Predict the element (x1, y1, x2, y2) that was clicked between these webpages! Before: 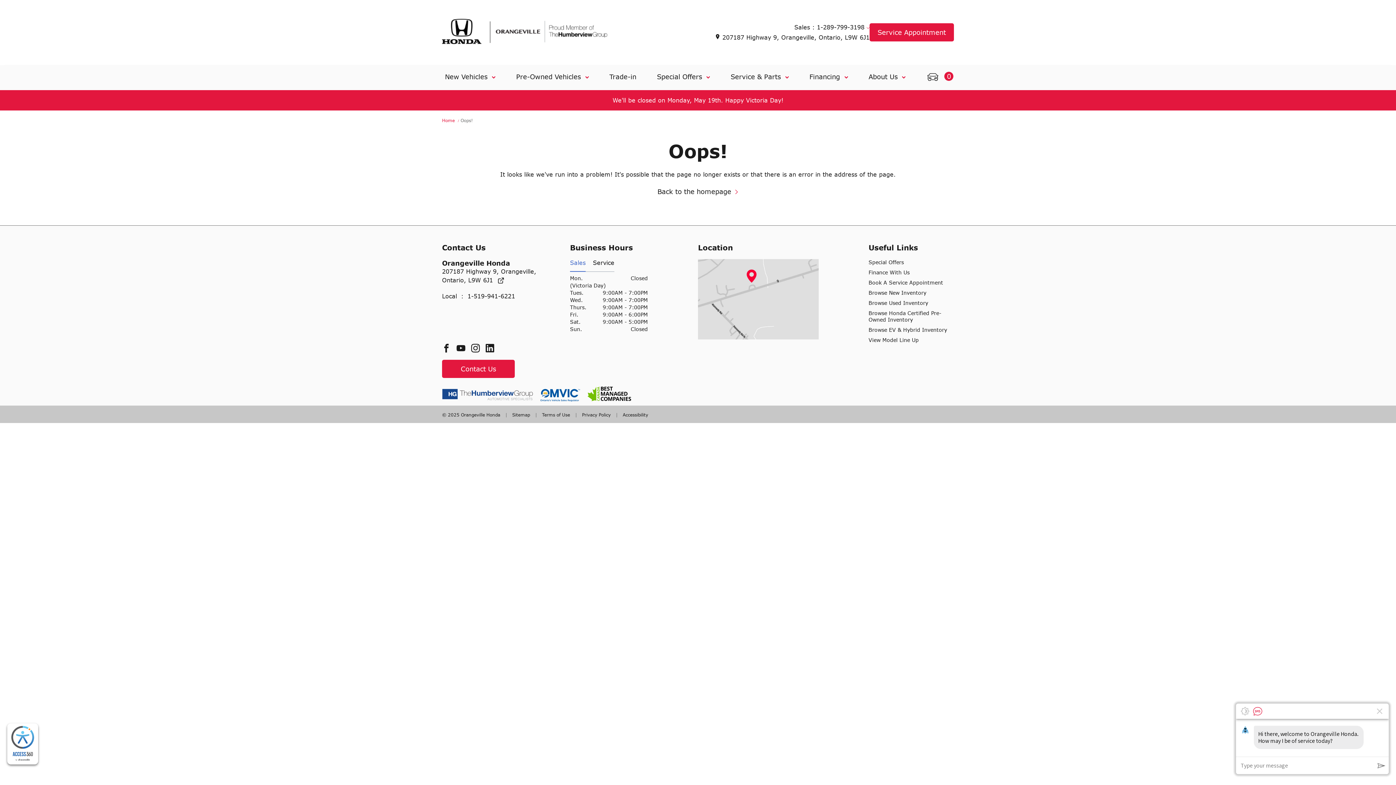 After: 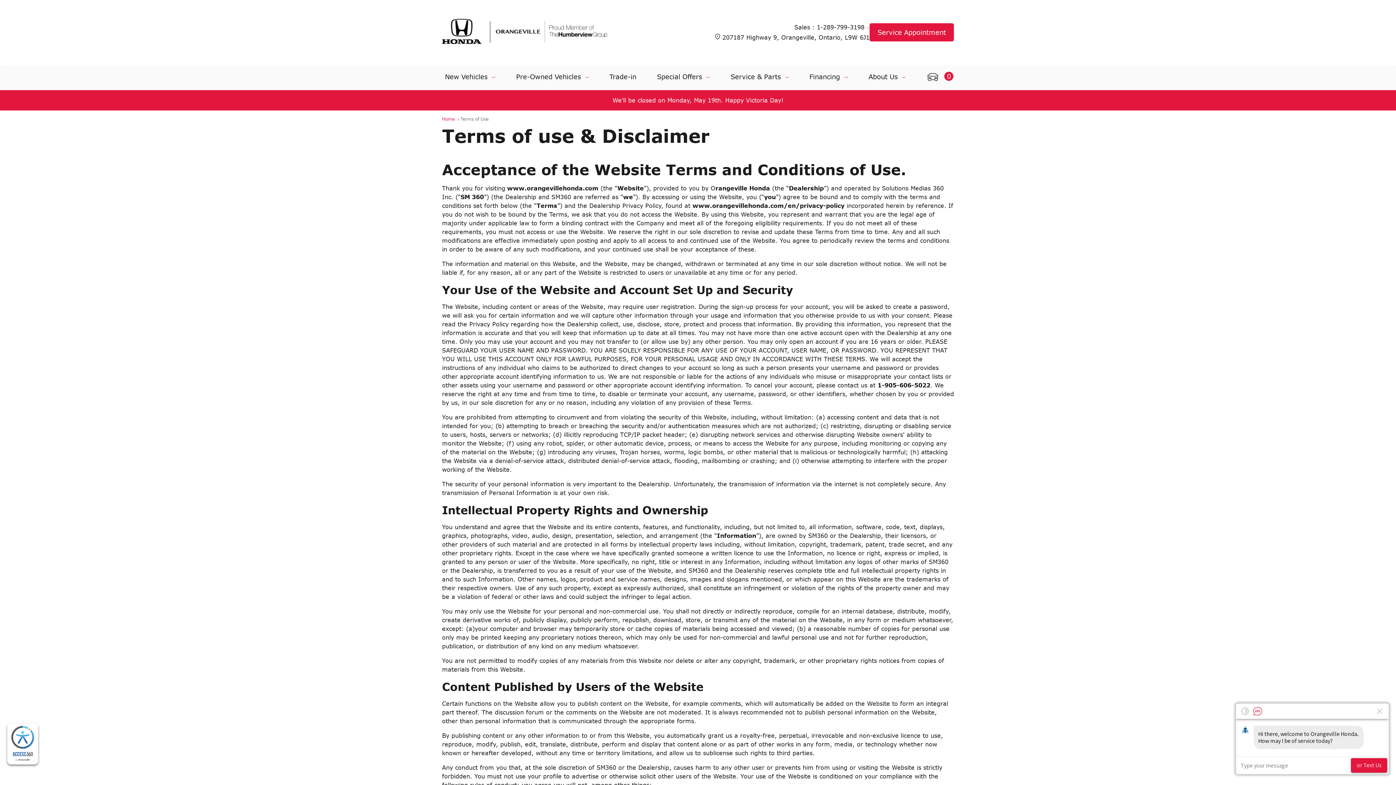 Action: bbox: (531, 412, 571, 417) label:  Terms of Use 